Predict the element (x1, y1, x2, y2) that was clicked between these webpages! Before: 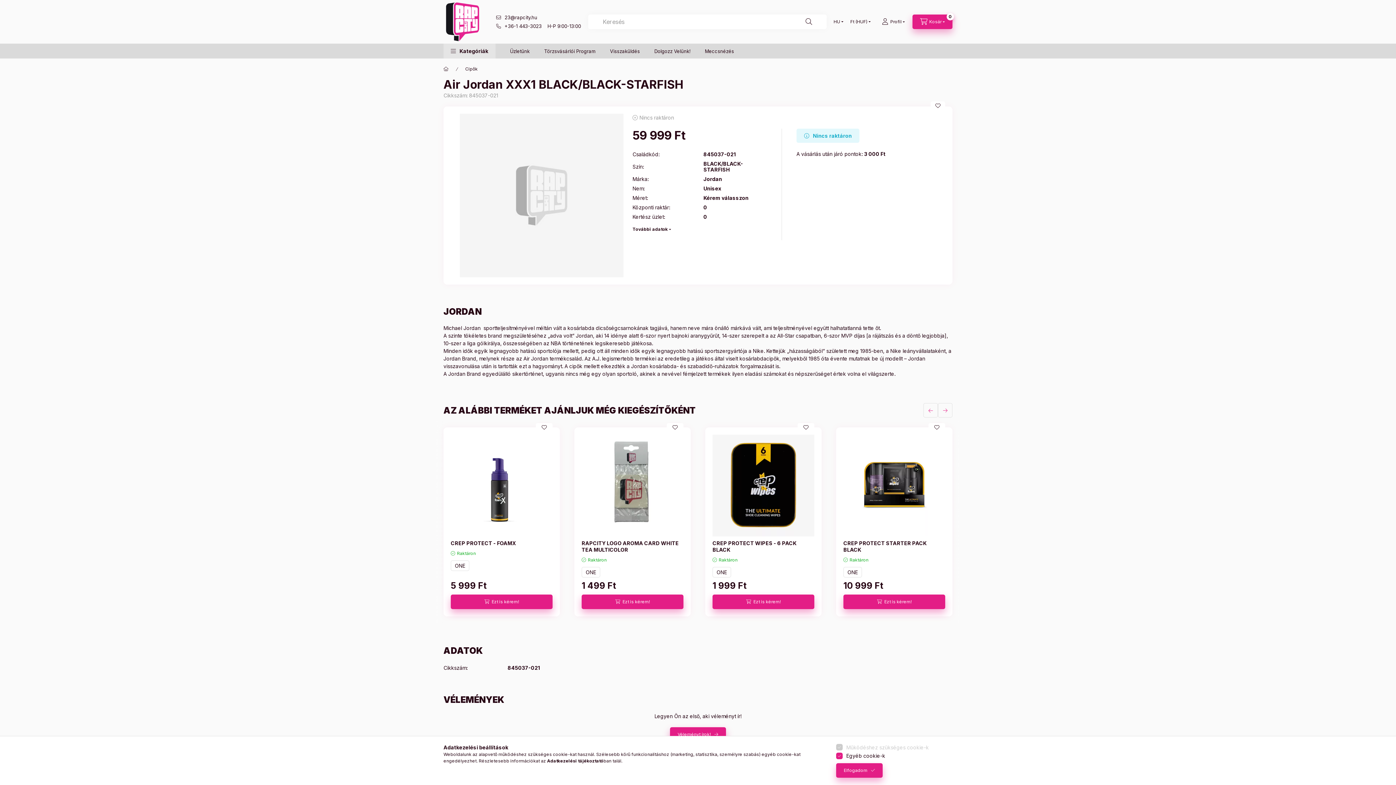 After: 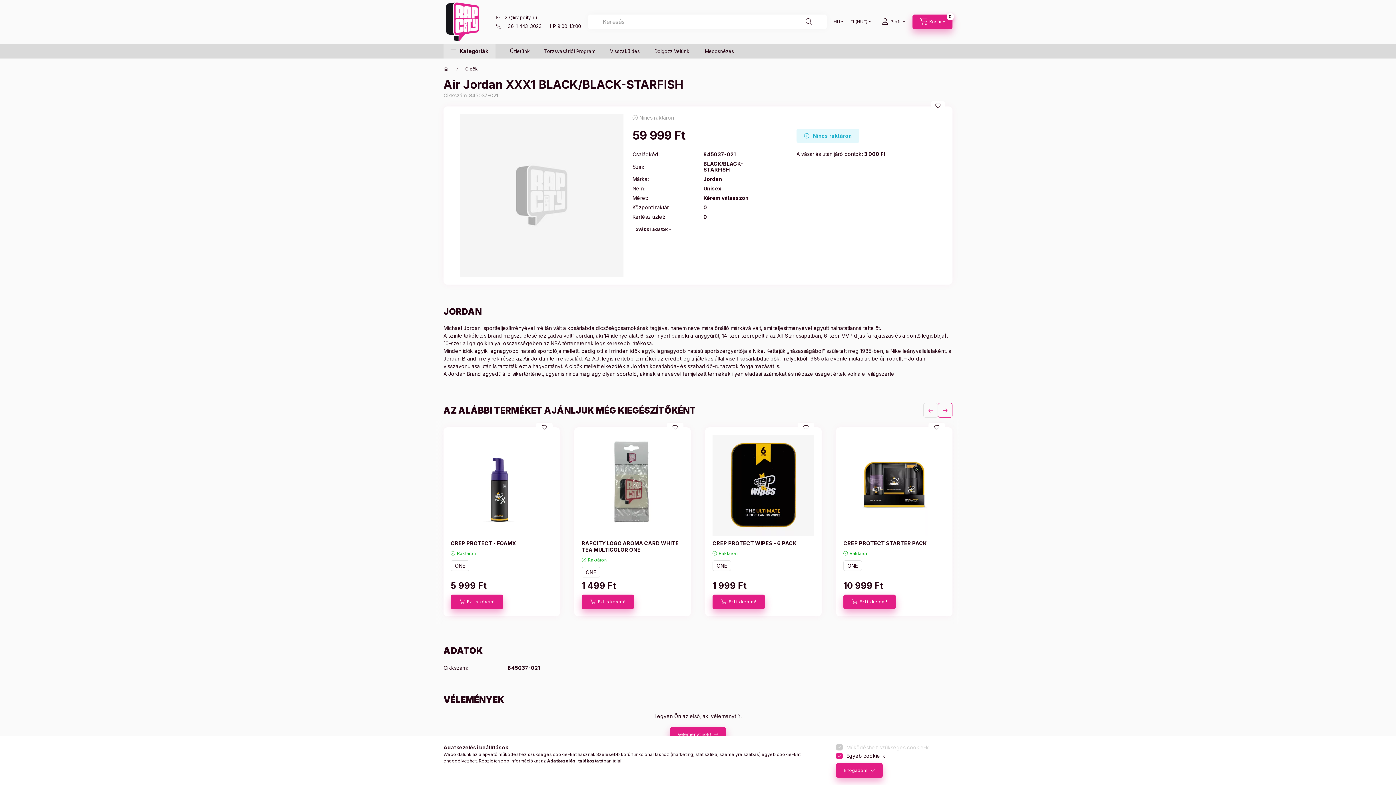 Action: bbox: (938, 403, 952, 417) label: következő